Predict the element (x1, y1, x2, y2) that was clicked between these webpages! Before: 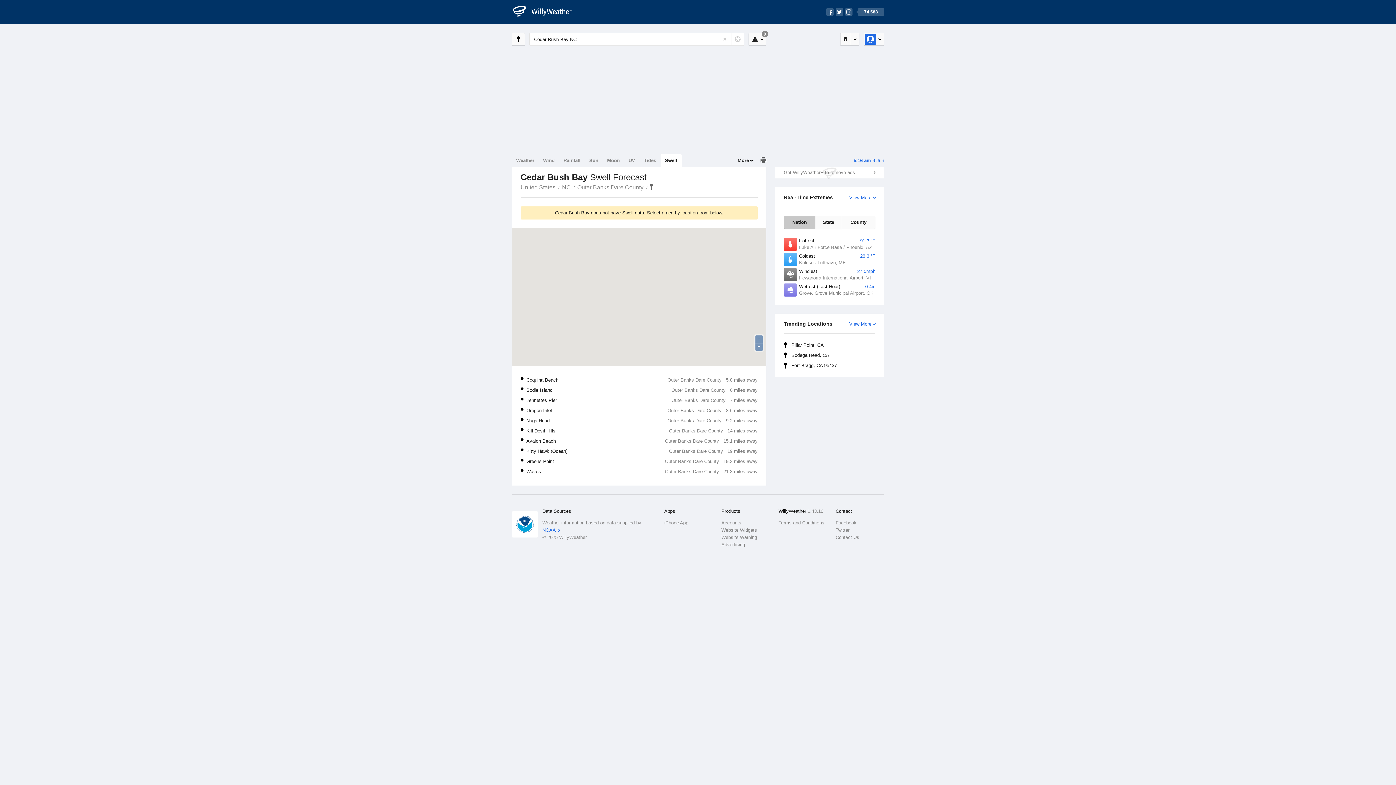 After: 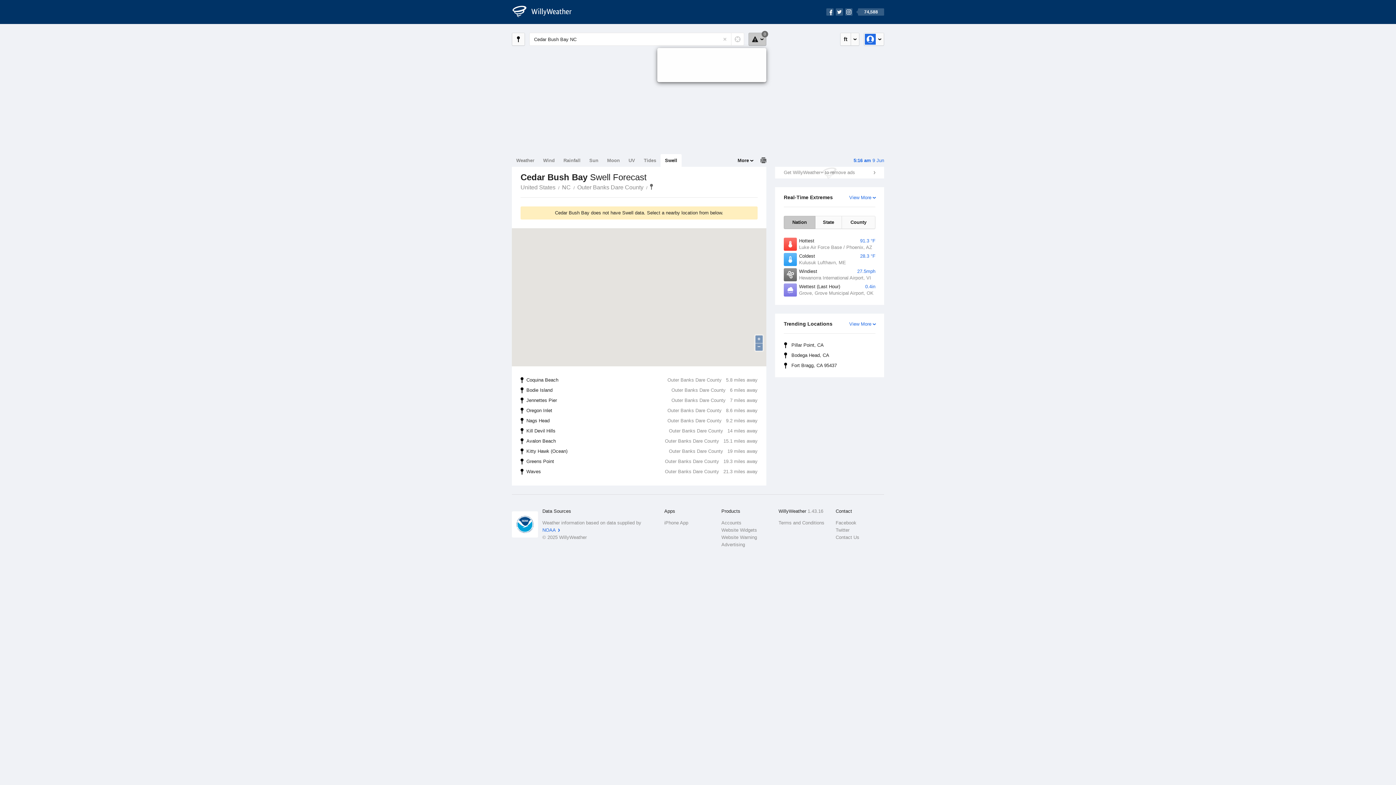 Action: bbox: (748, 32, 766, 45) label: 0